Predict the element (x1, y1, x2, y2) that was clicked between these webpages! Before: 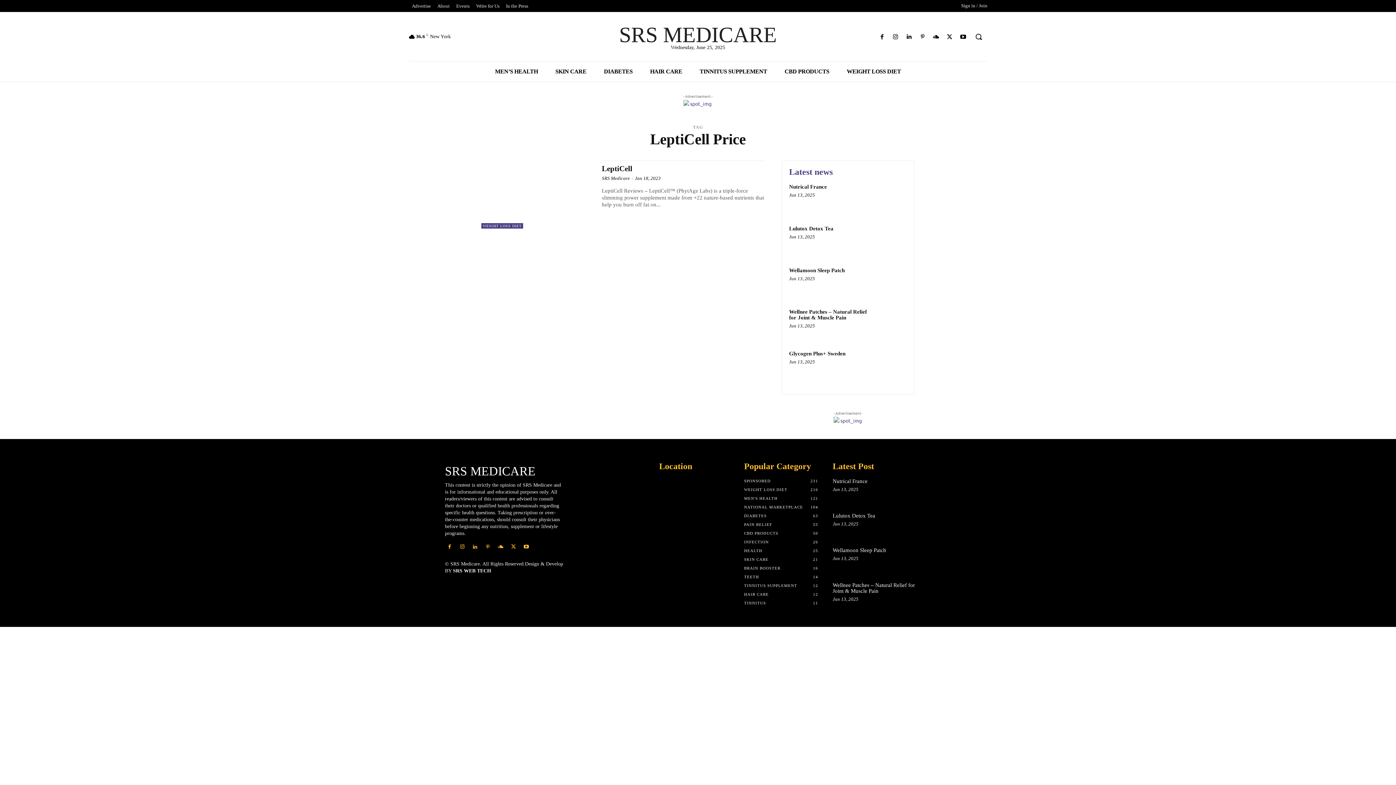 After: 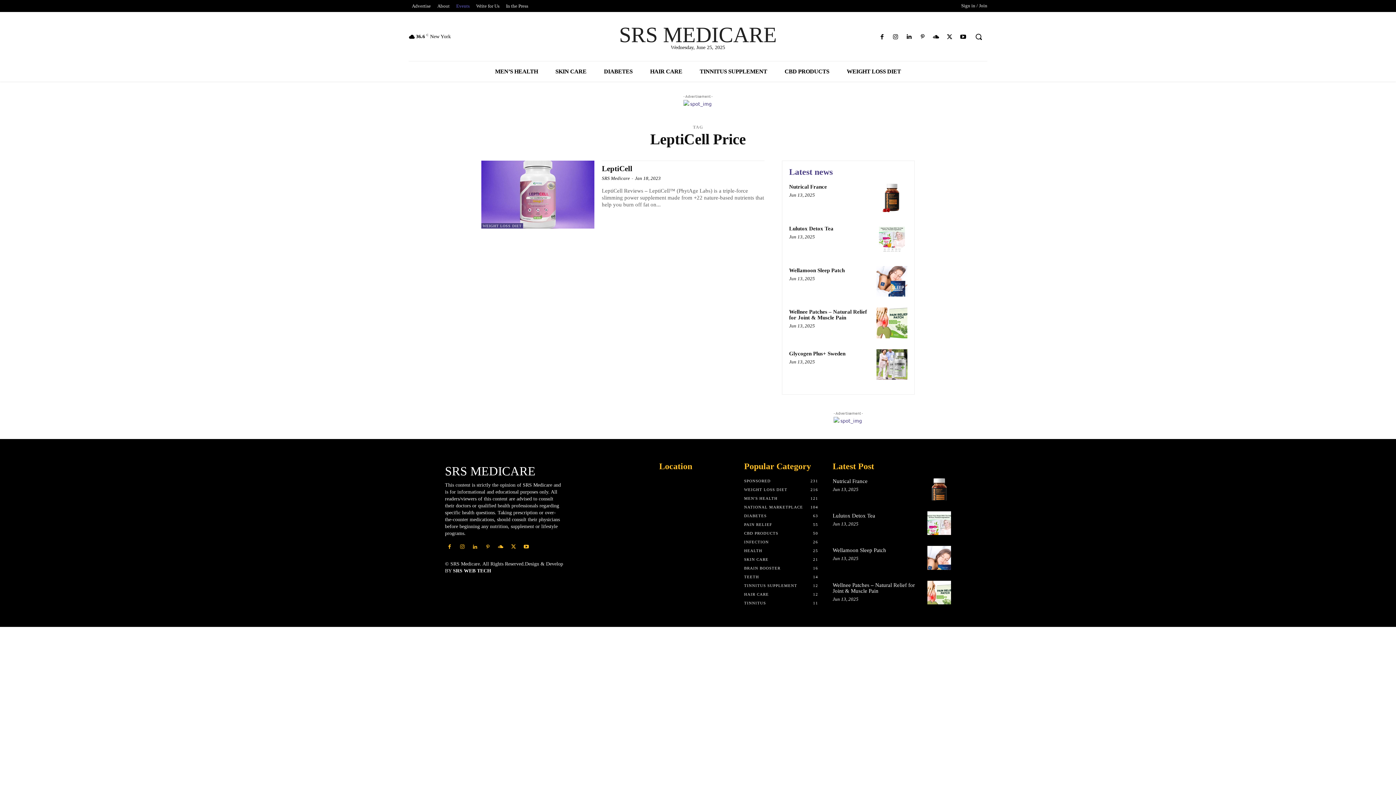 Action: label: Events bbox: (453, 2, 473, 10)